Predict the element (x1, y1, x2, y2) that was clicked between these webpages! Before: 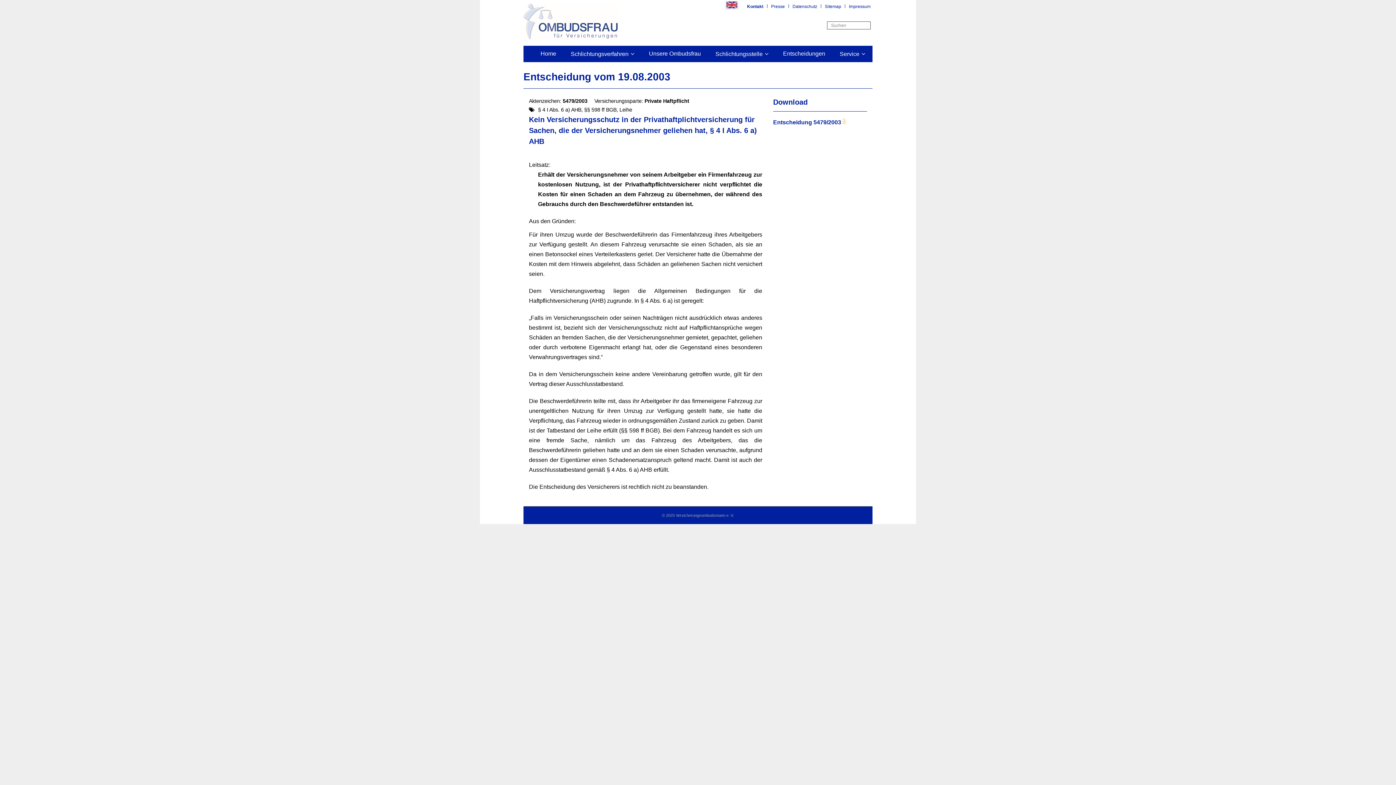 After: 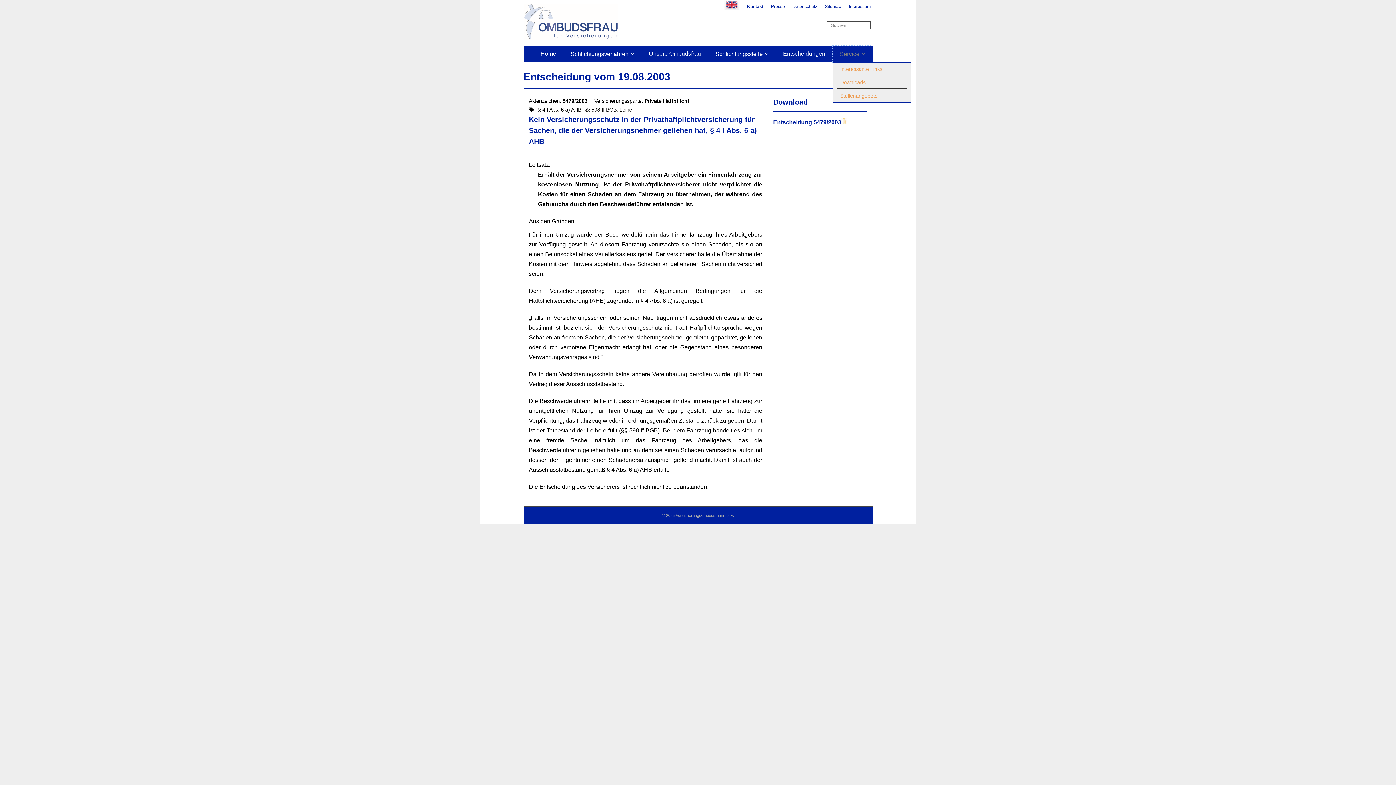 Action: label: Service bbox: (832, 45, 872, 62)